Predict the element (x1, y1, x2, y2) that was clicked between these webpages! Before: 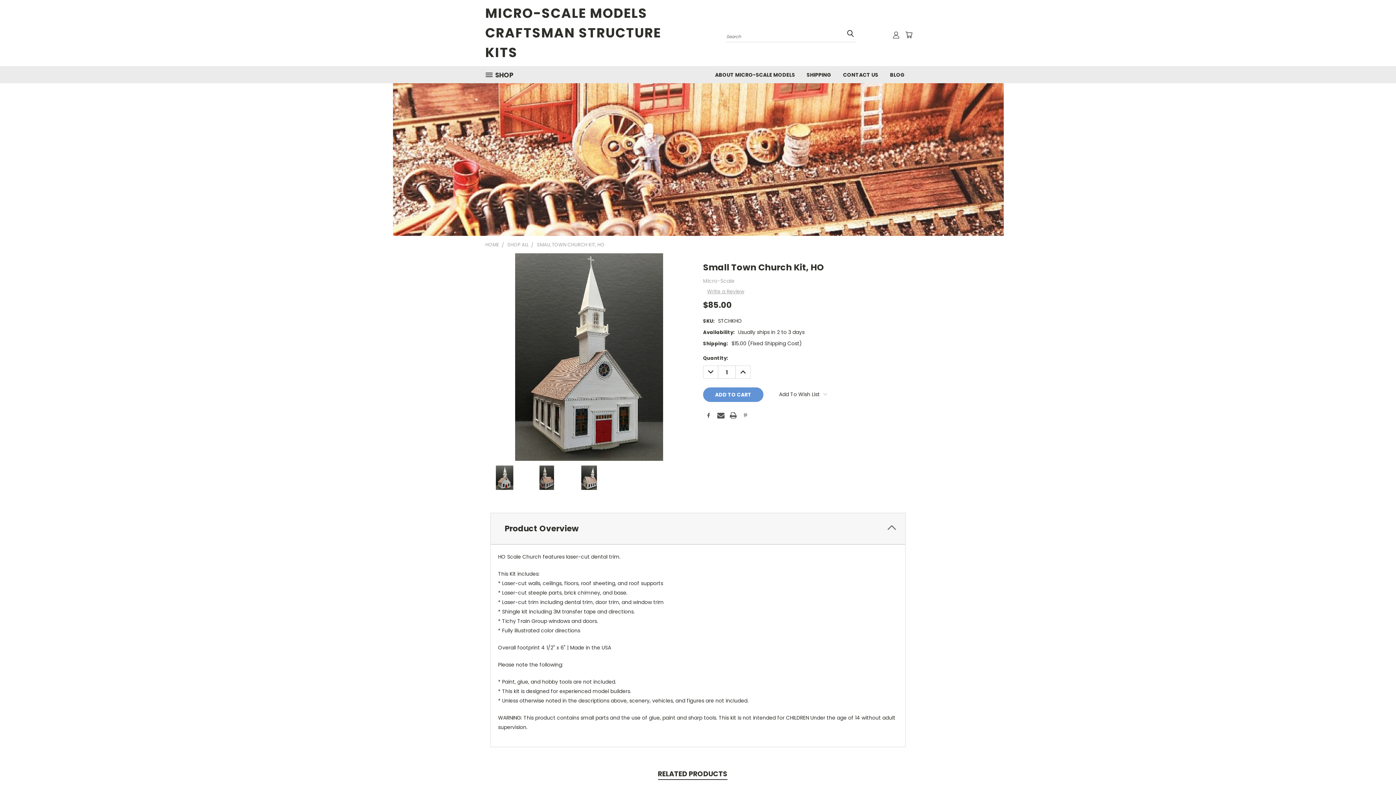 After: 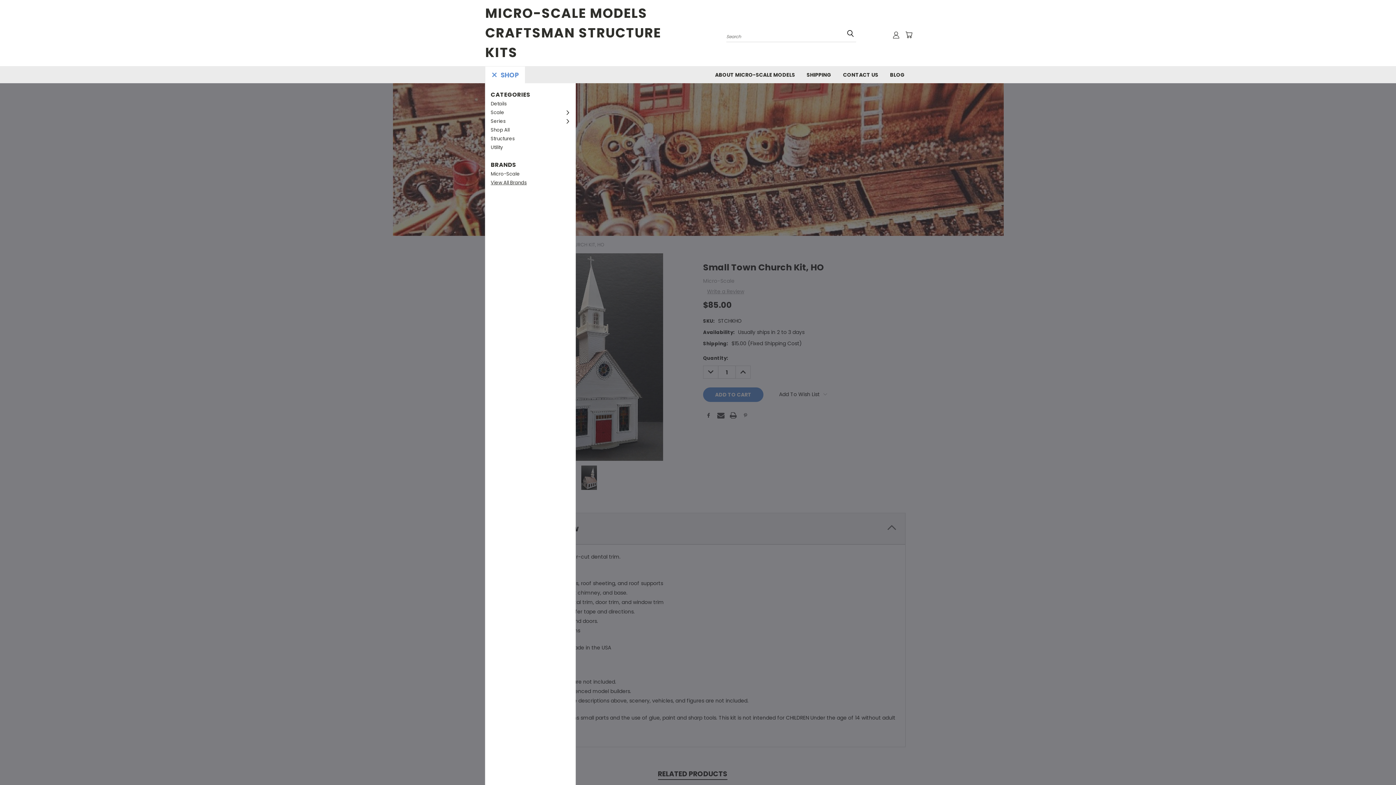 Action: bbox: (485, 66, 519, 83) label: SHOP